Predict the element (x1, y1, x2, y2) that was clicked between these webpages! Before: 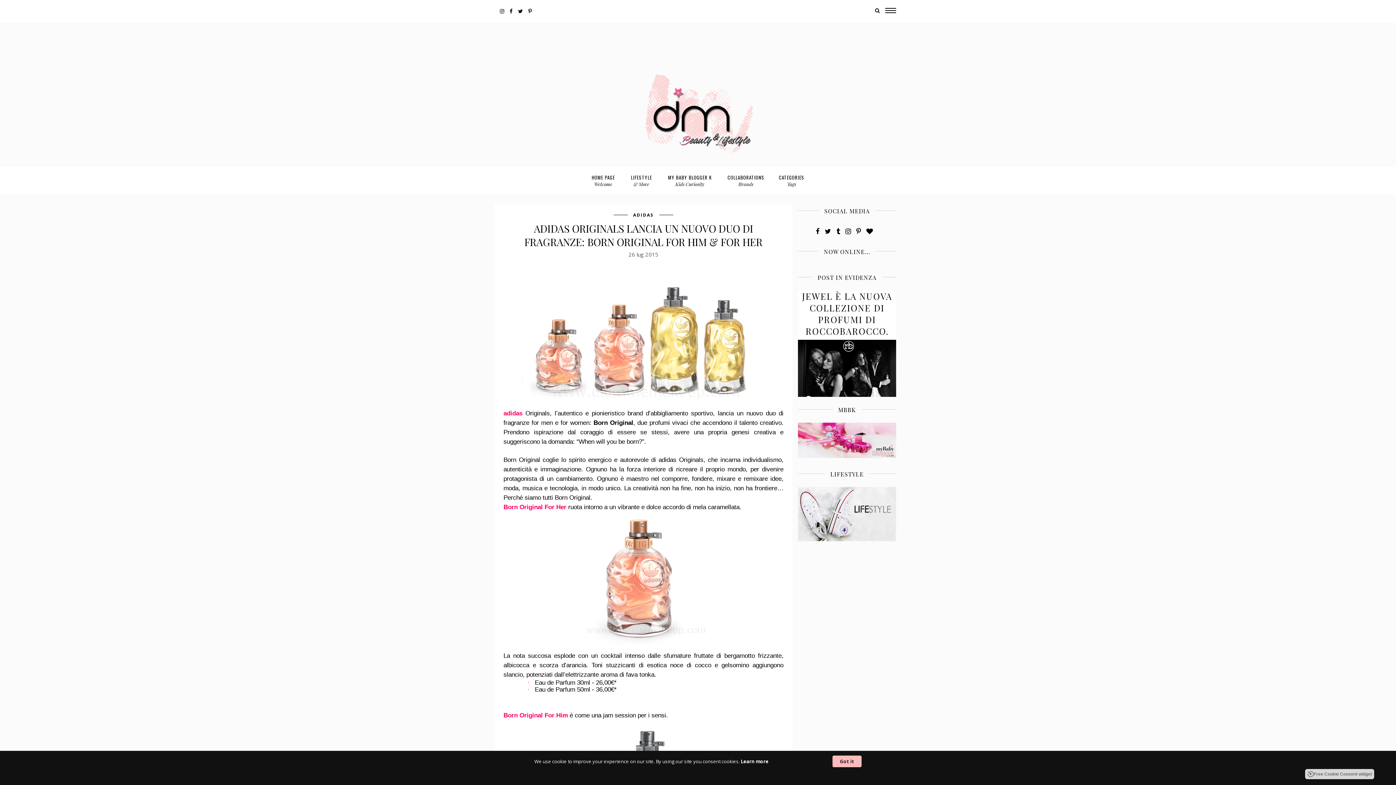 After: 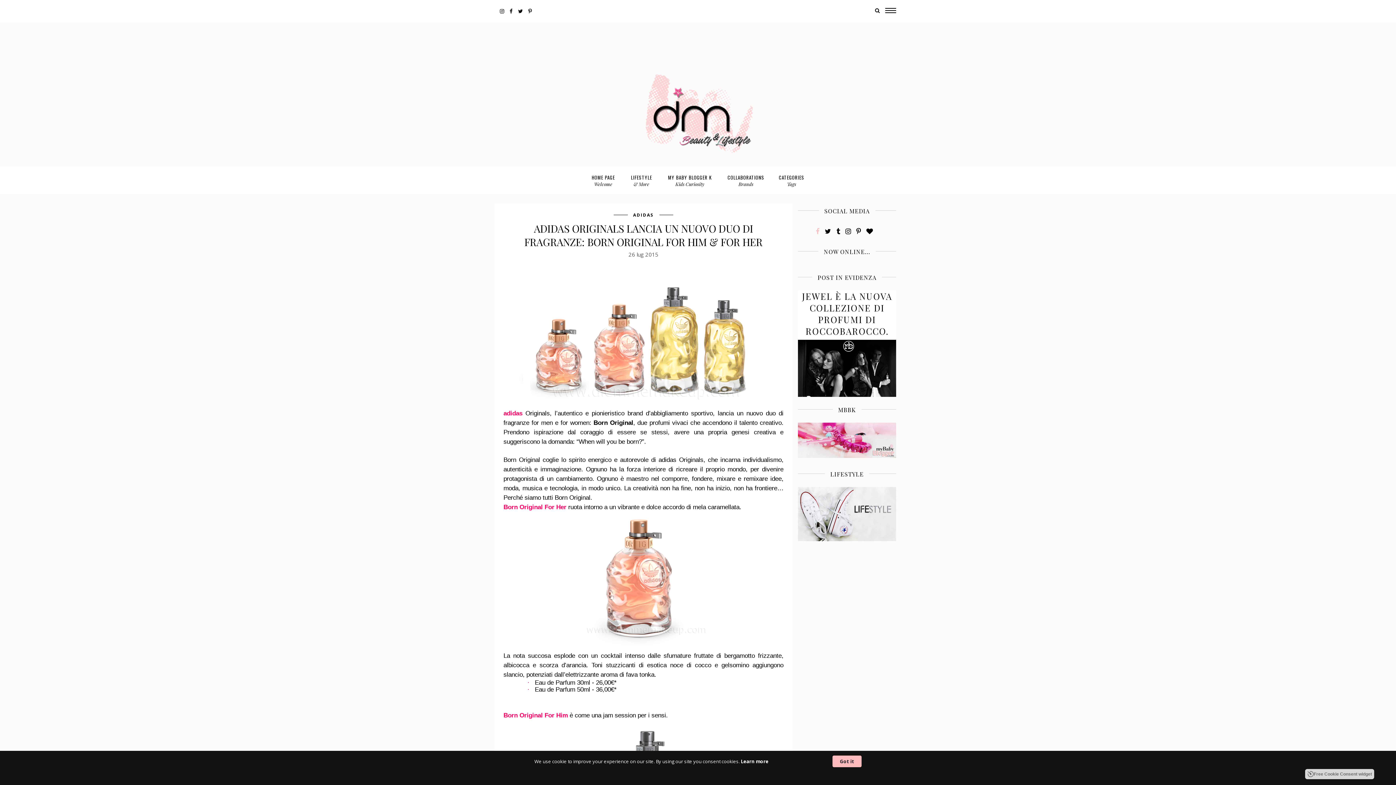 Action: bbox: (816, 226, 819, 235)